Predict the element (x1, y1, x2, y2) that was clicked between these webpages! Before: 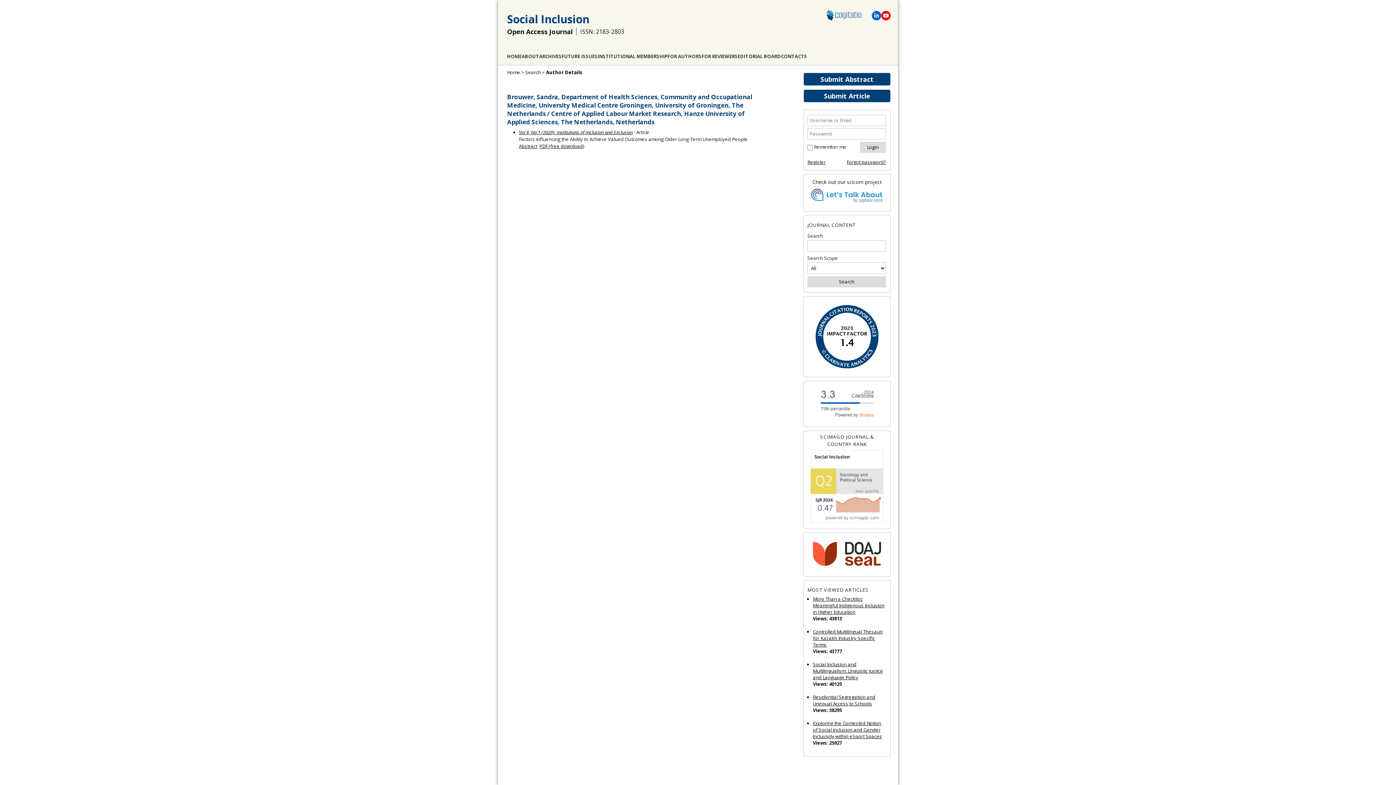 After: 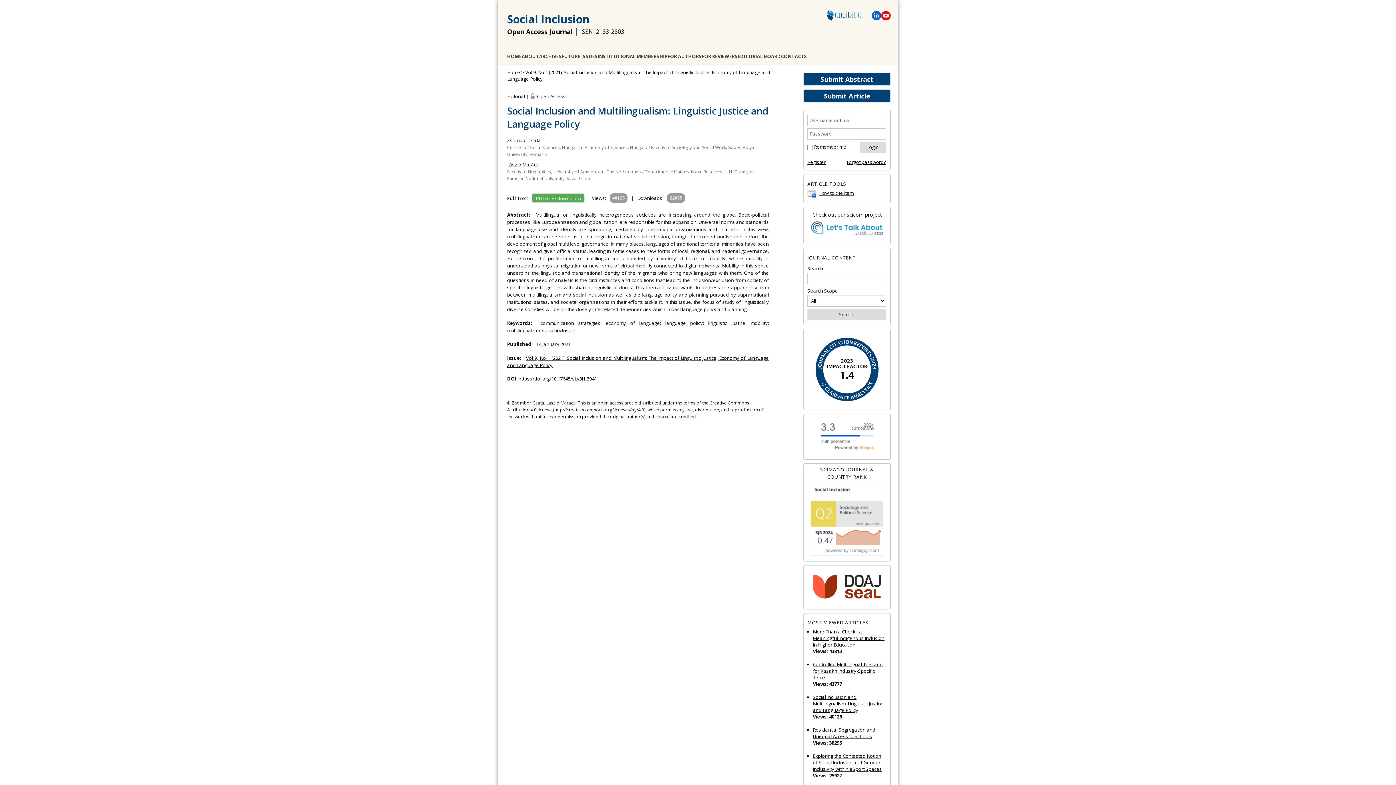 Action: bbox: (813, 661, 886, 681) label: Social Inclusion and Multilingualism: Linguistic Justice and Language Policy